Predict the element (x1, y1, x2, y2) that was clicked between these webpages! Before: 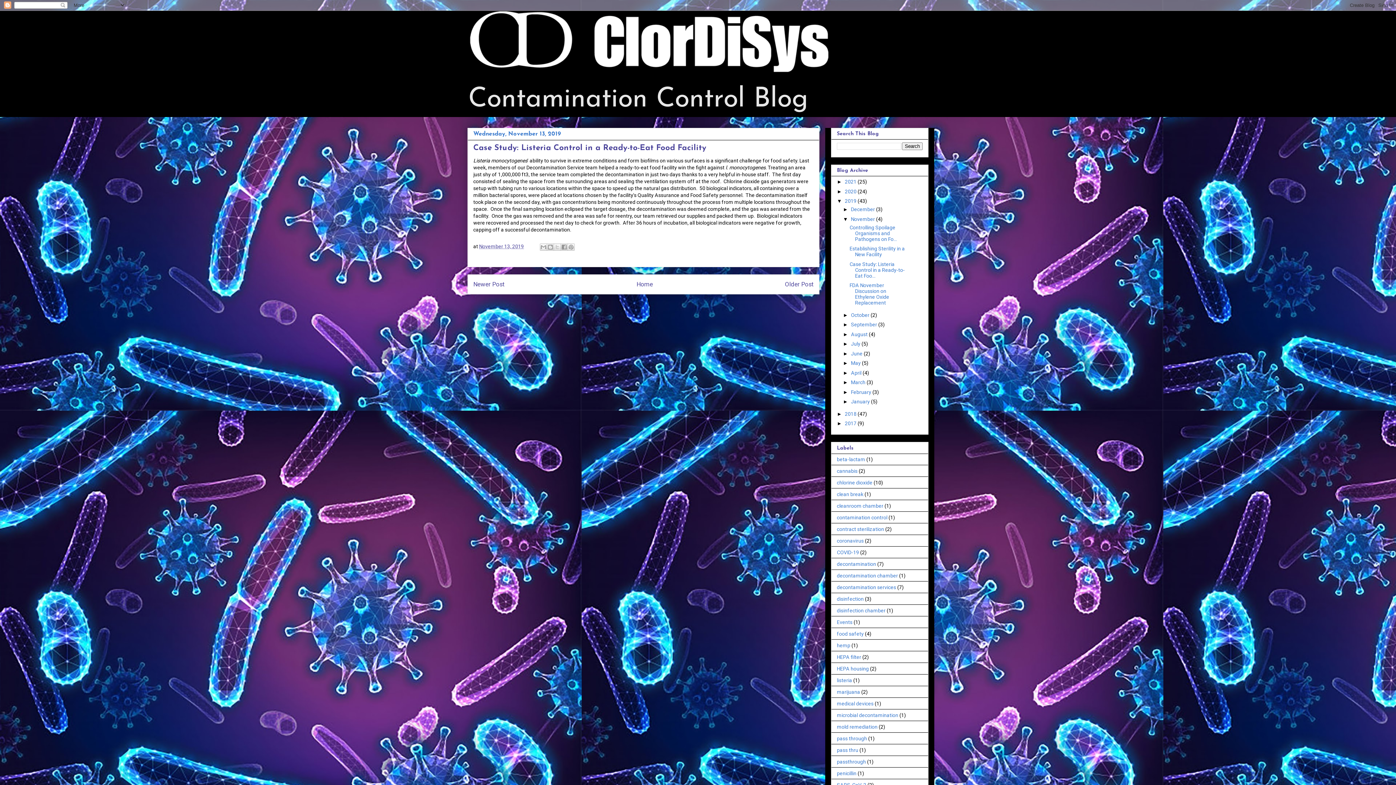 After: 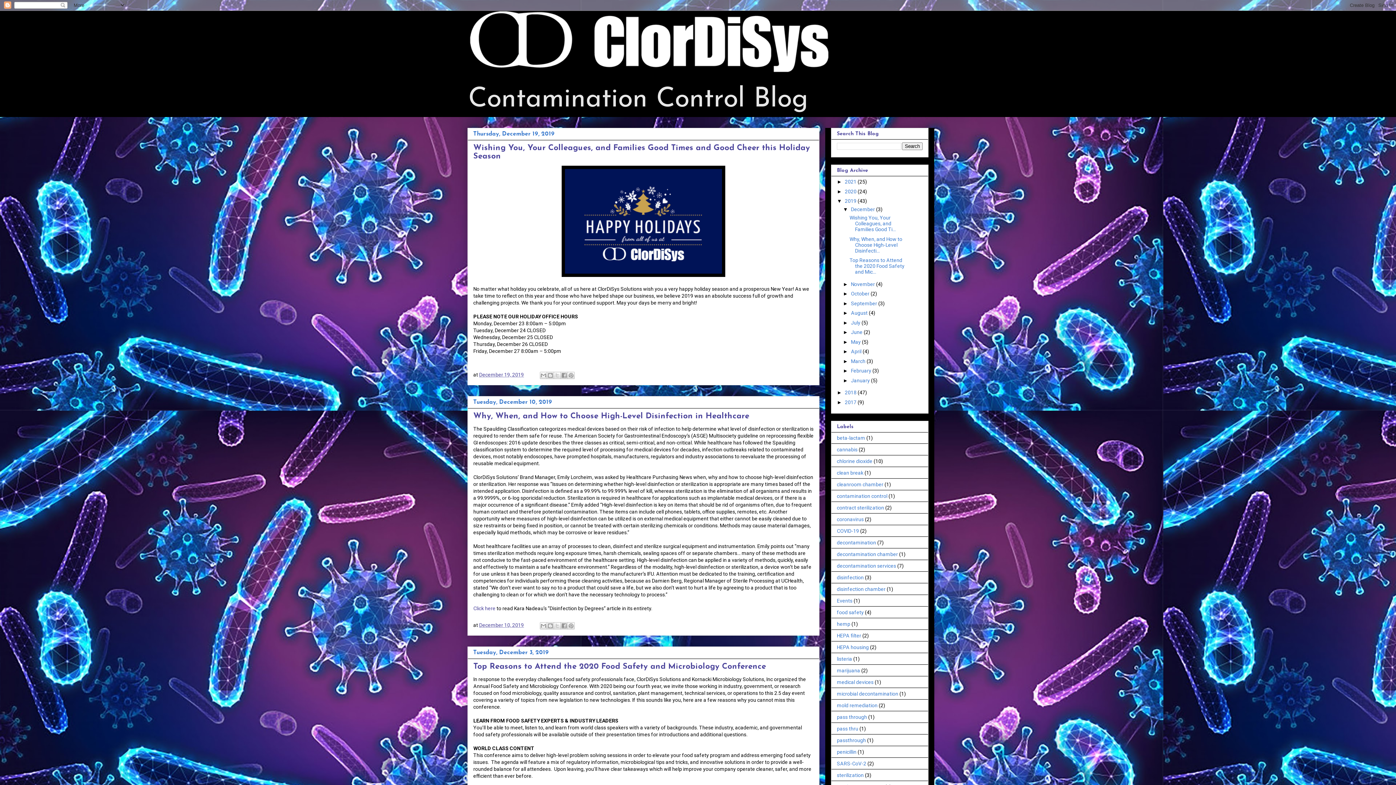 Action: label: December  bbox: (851, 206, 876, 212)